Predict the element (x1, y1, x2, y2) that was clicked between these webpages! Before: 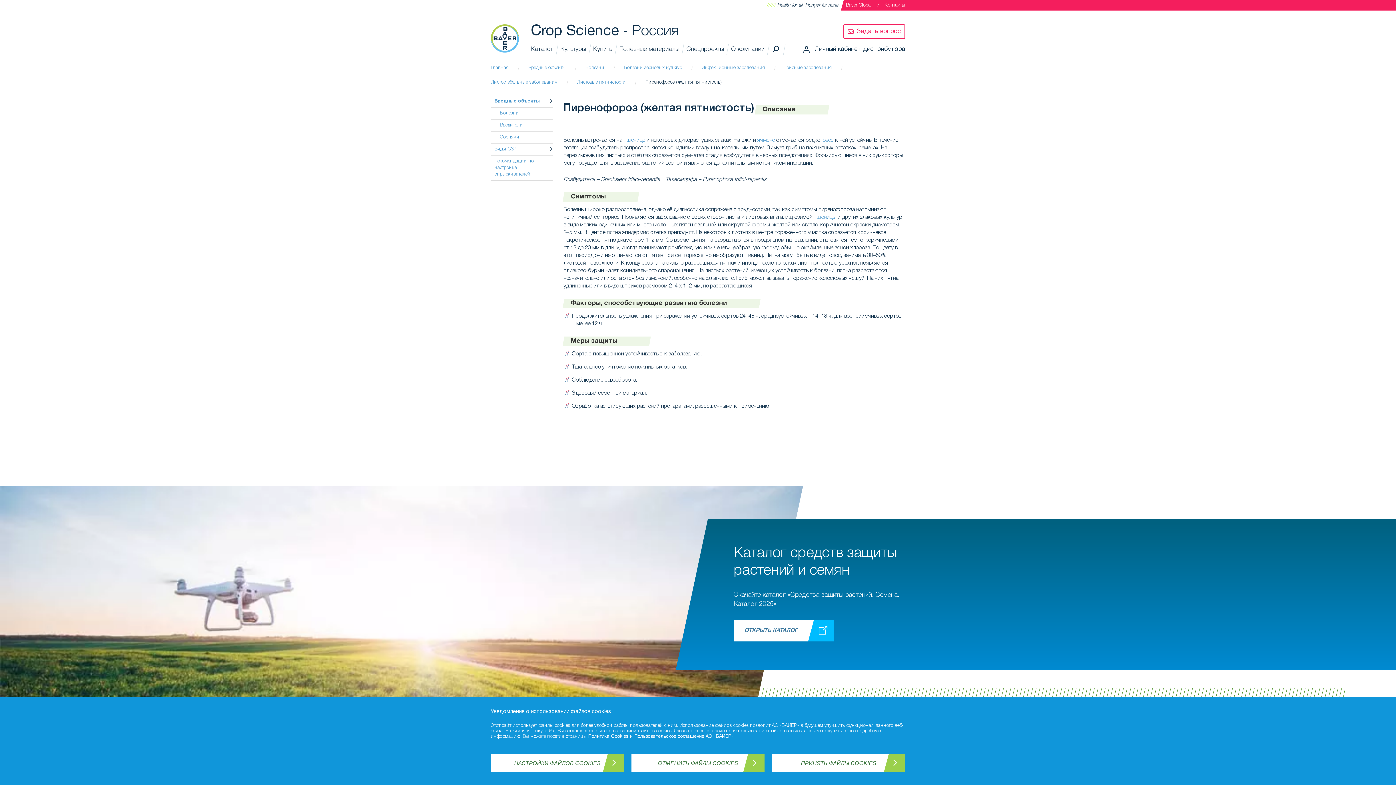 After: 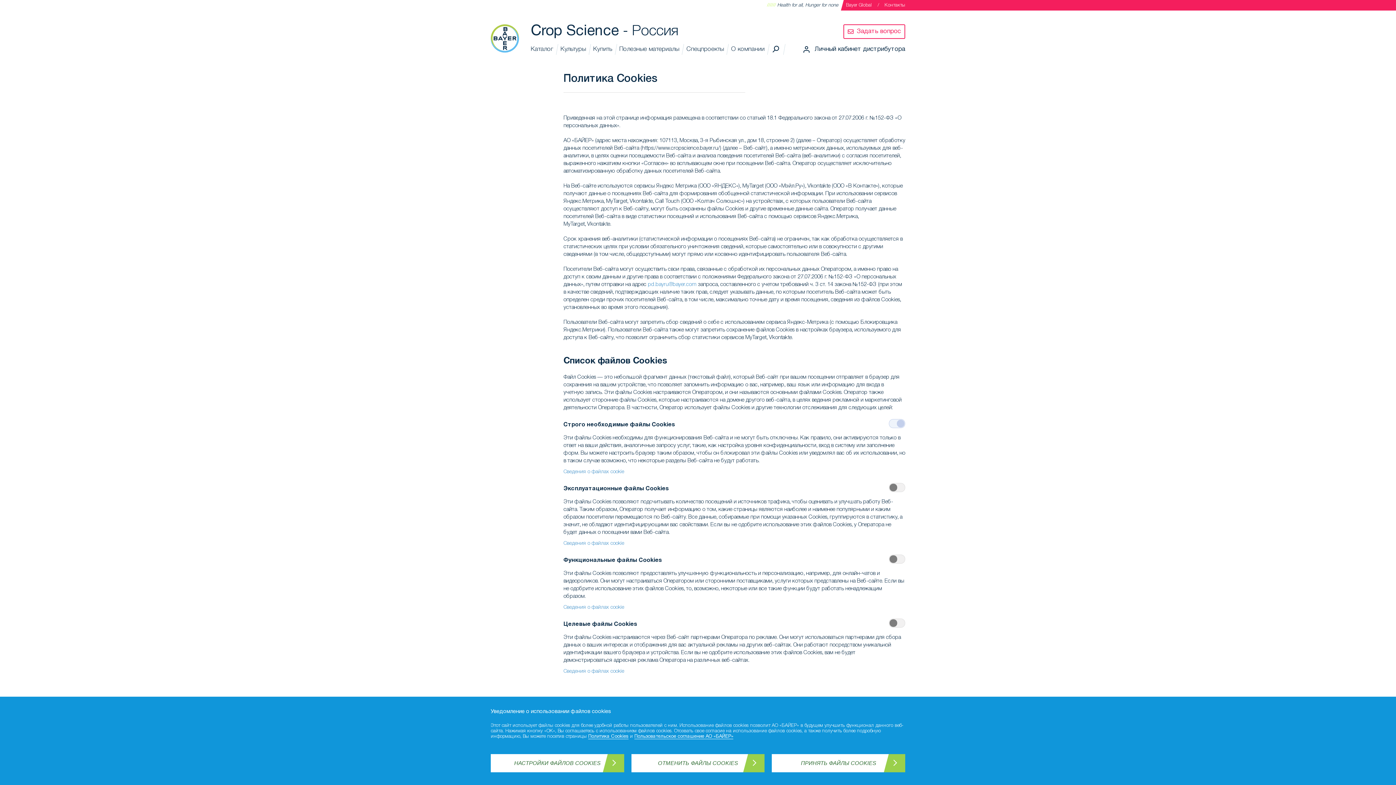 Action: bbox: (490, 754, 624, 772) label: НАСТРОЙКИ ФАЙЛОВ COOKIES